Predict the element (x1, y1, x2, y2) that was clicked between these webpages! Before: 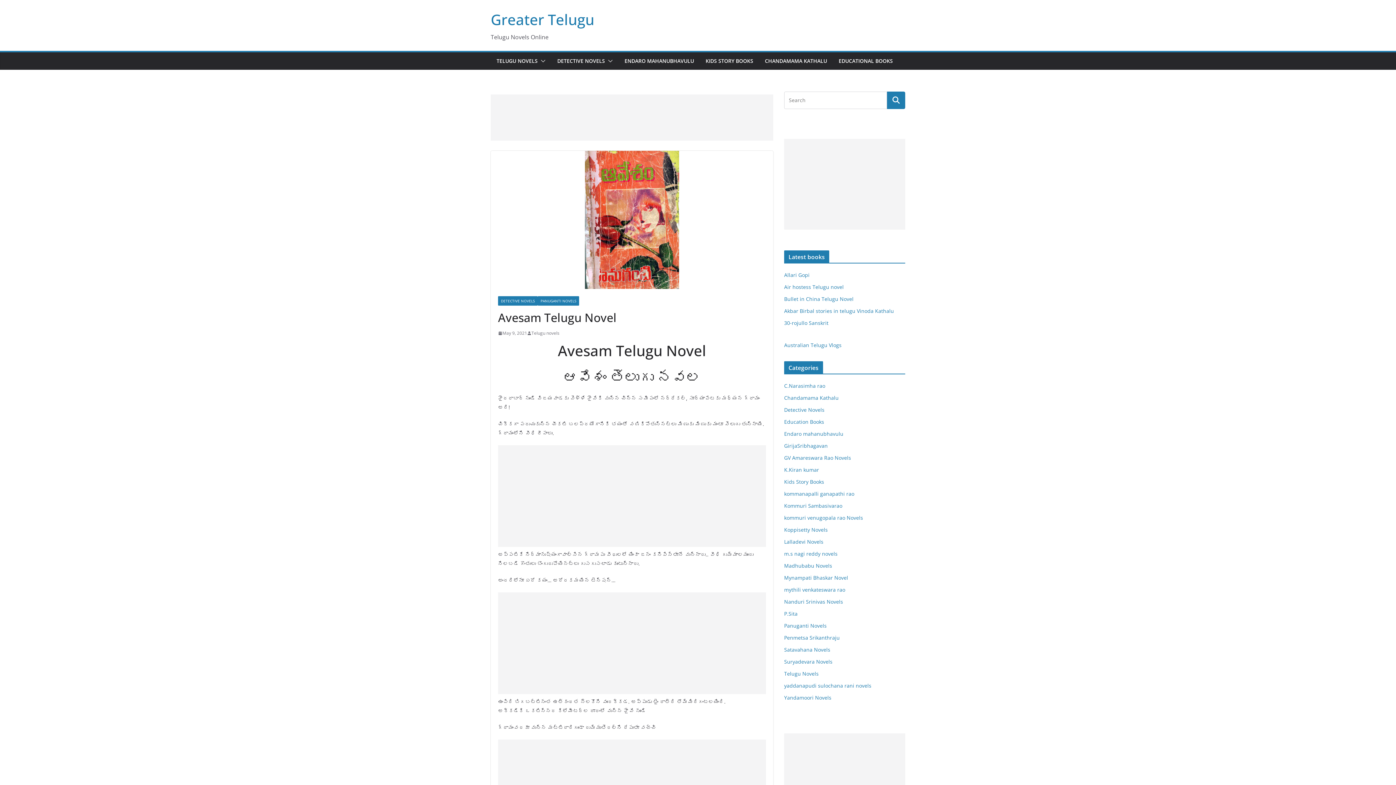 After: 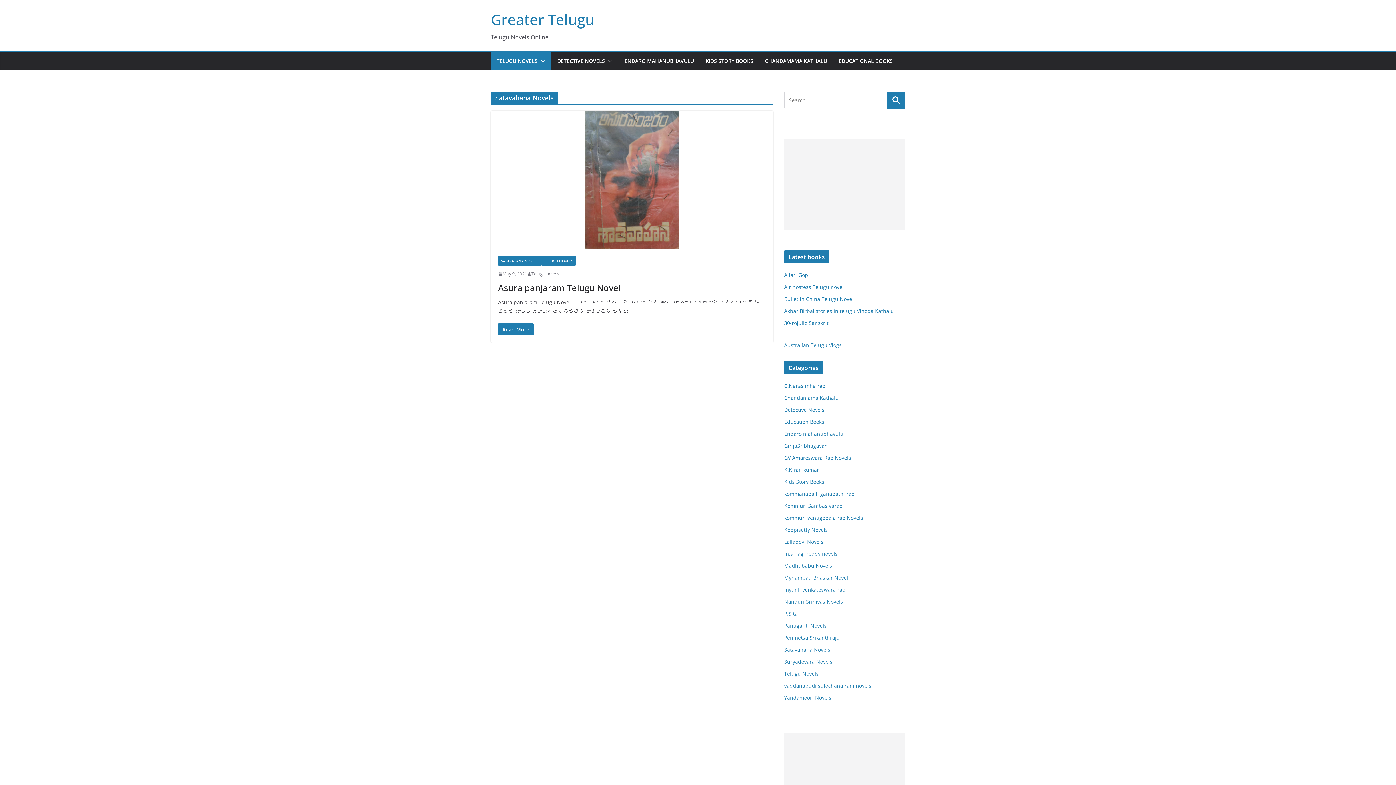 Action: label: Satavahana Novels bbox: (784, 646, 830, 653)